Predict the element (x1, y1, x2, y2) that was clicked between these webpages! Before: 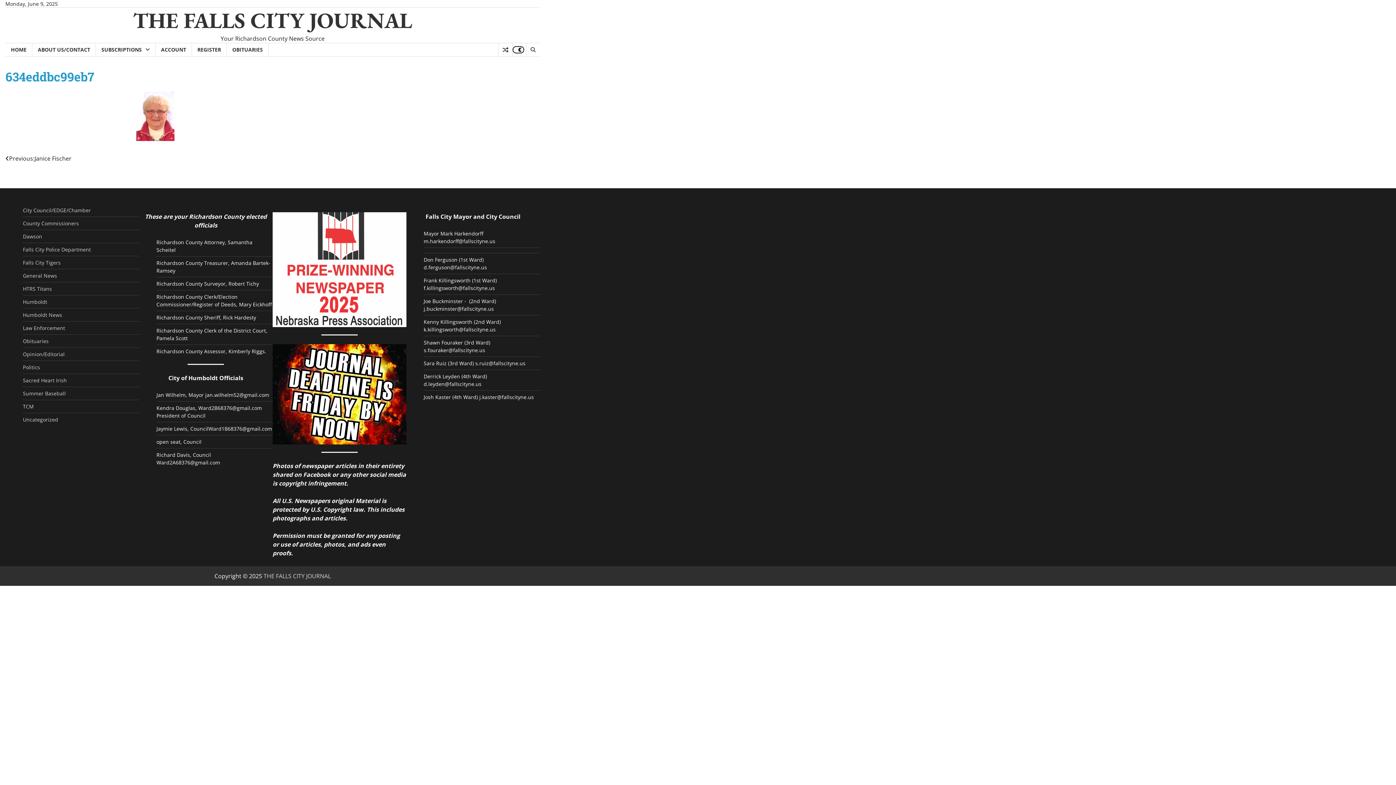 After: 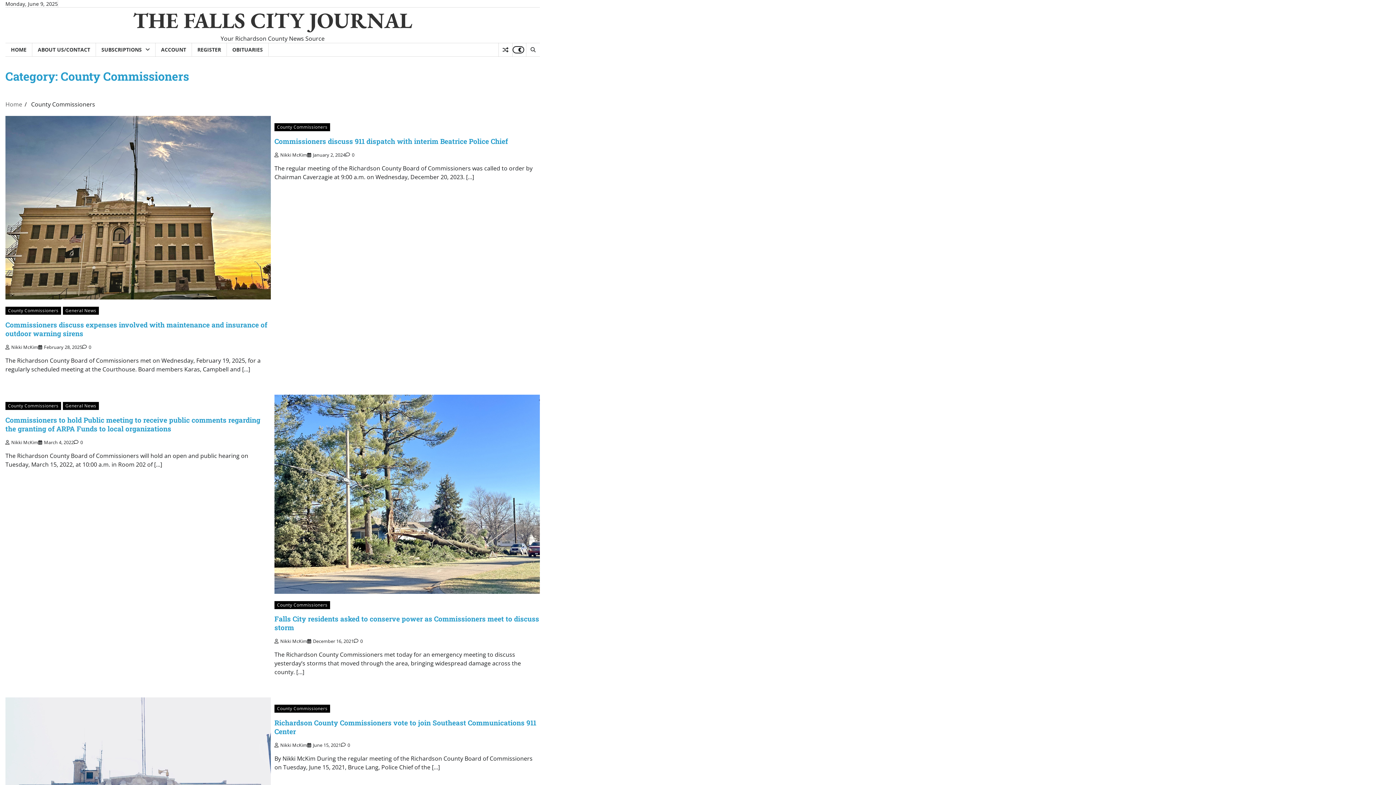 Action: bbox: (22, 220, 78, 226) label: County Commissioners